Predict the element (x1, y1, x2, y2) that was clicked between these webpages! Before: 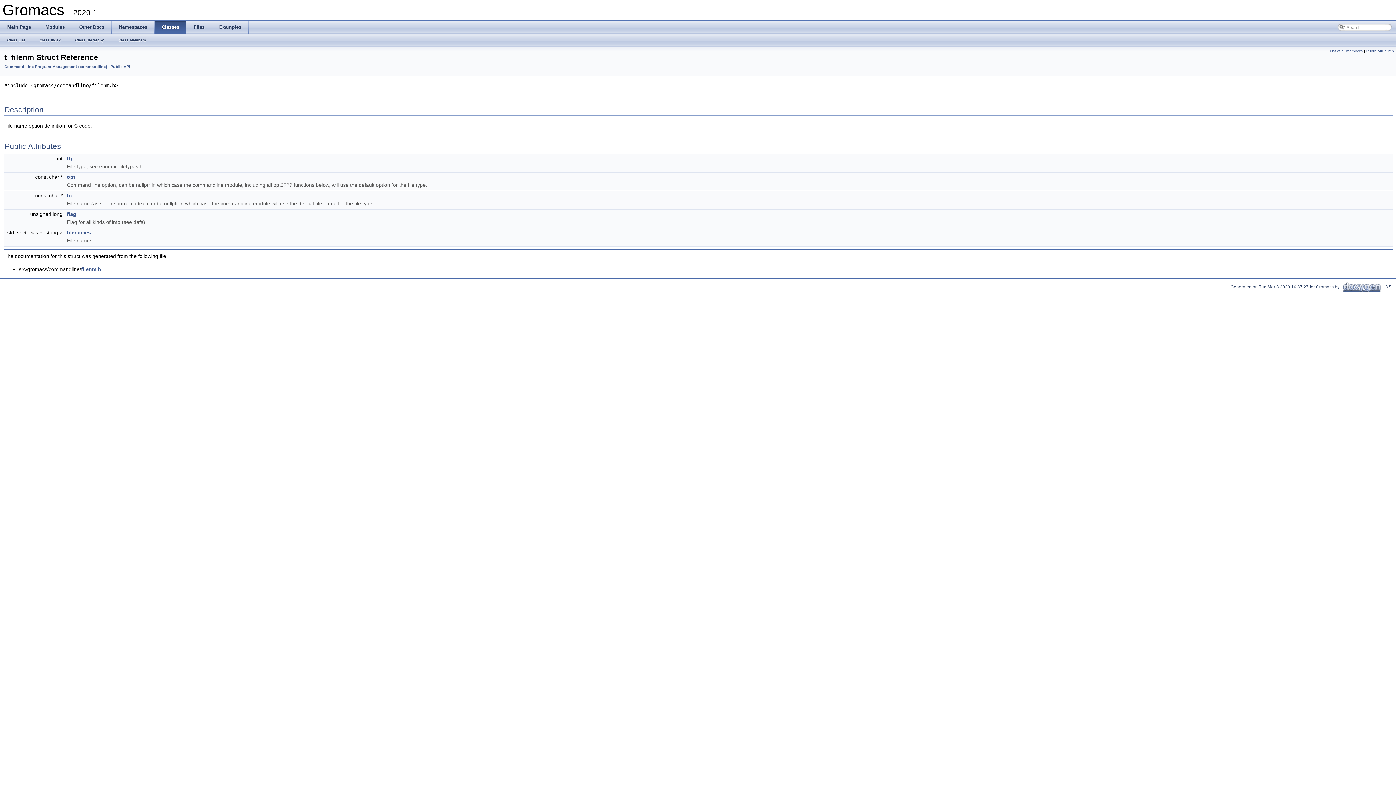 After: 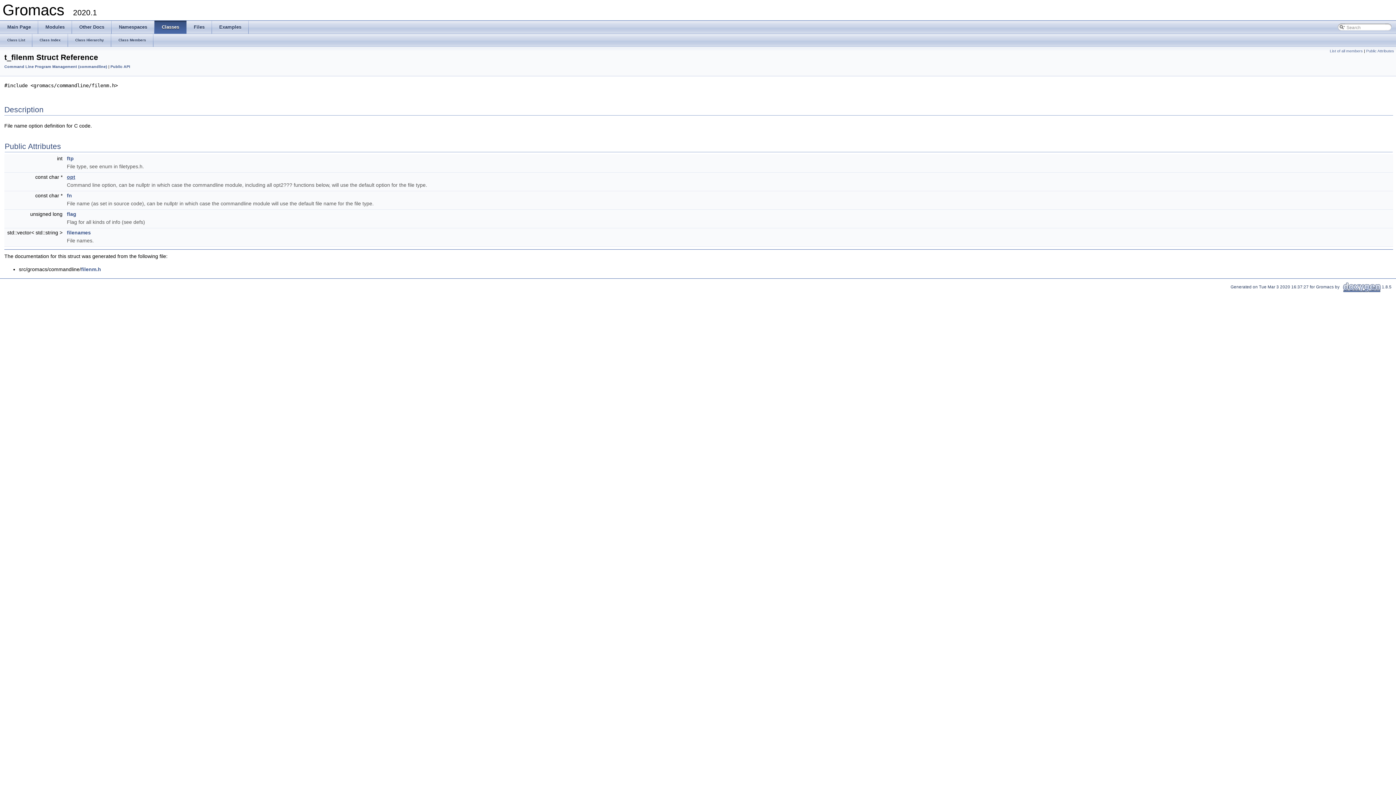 Action: label: opt bbox: (66, 174, 75, 180)